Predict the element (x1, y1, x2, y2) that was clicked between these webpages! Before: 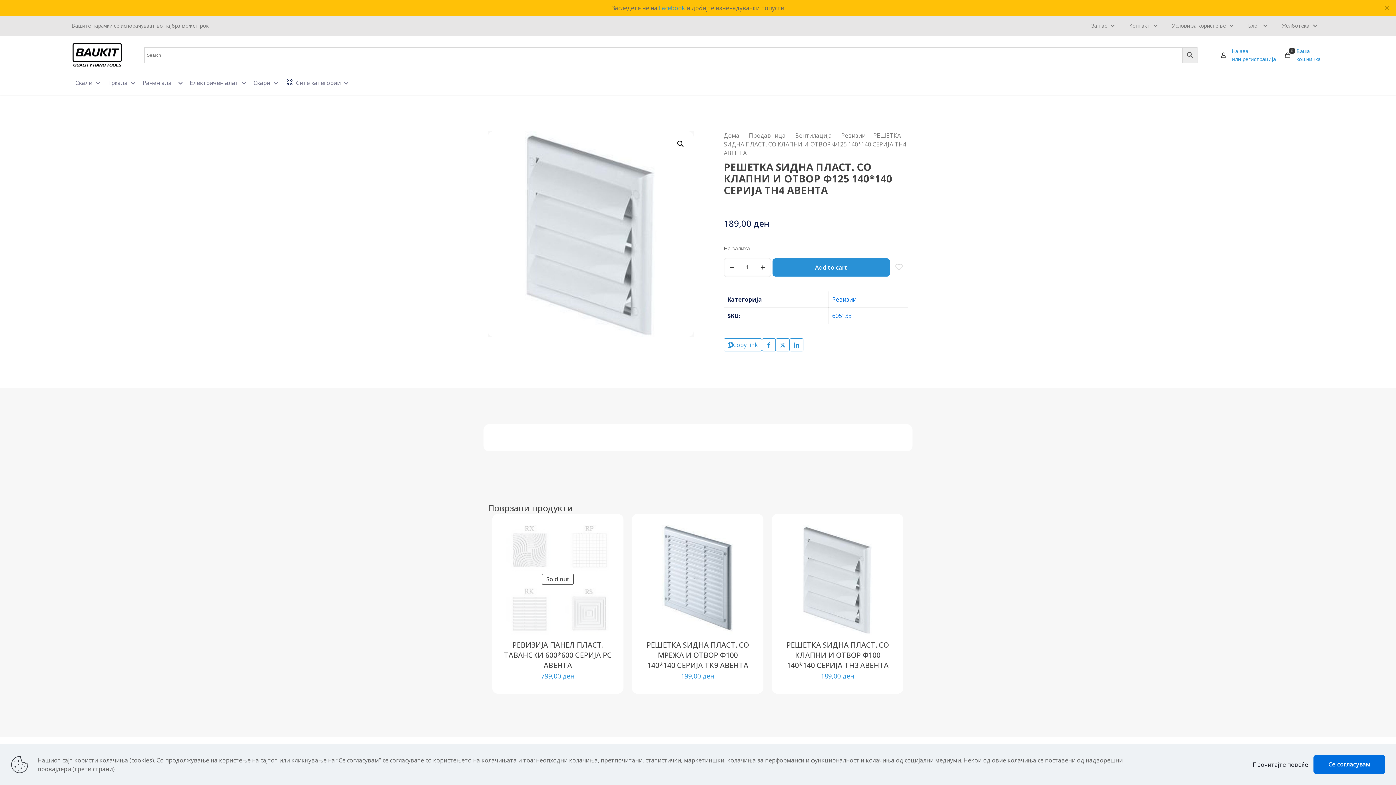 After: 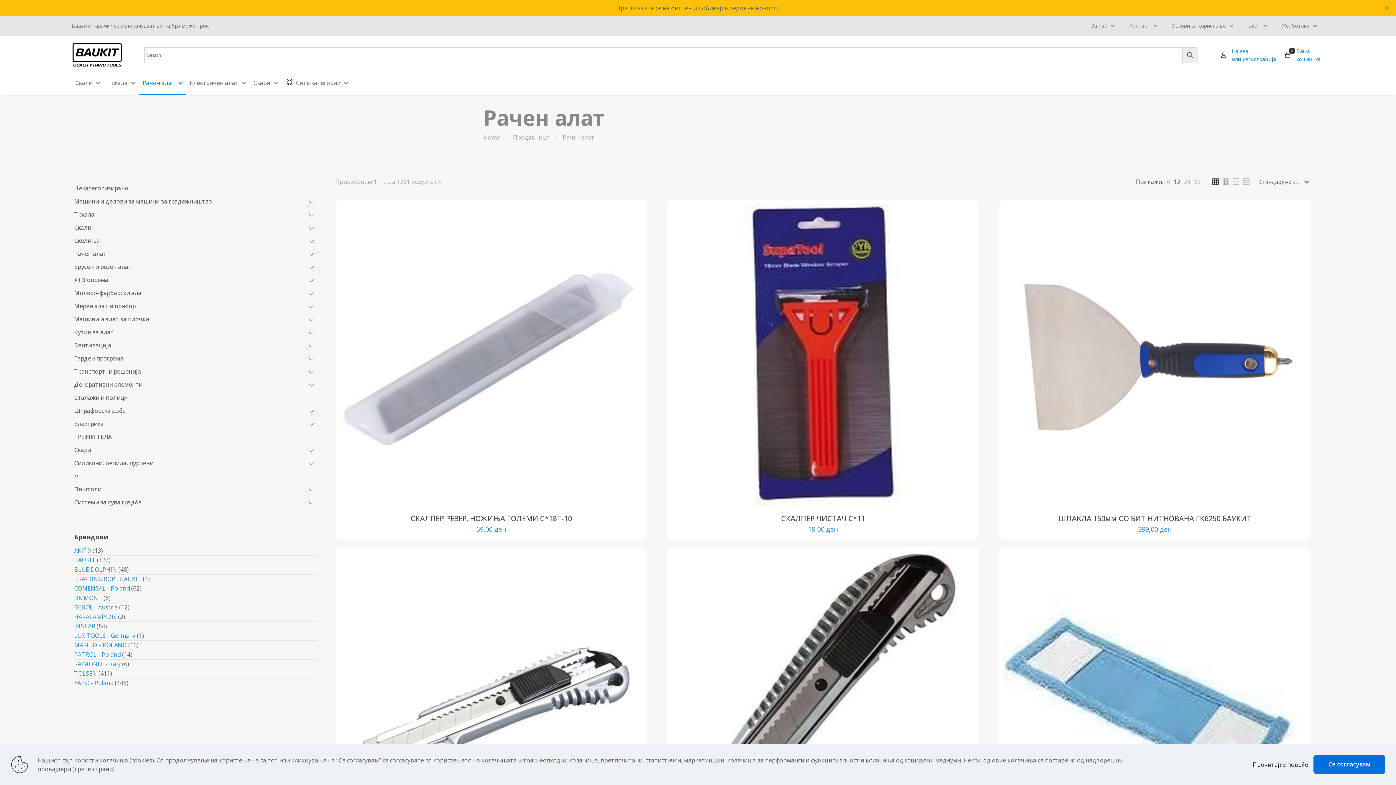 Action: label: Рачен алат bbox: (138, 75, 186, 94)